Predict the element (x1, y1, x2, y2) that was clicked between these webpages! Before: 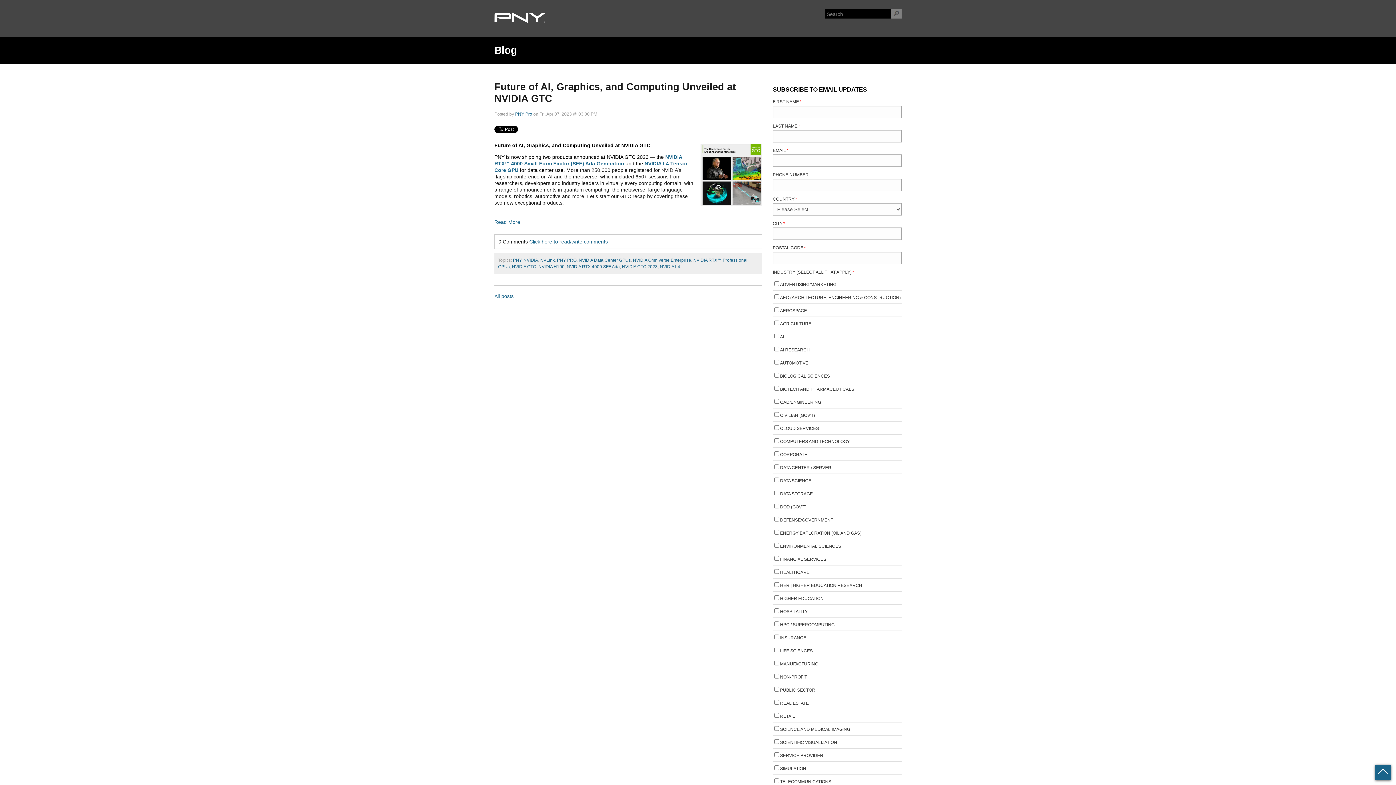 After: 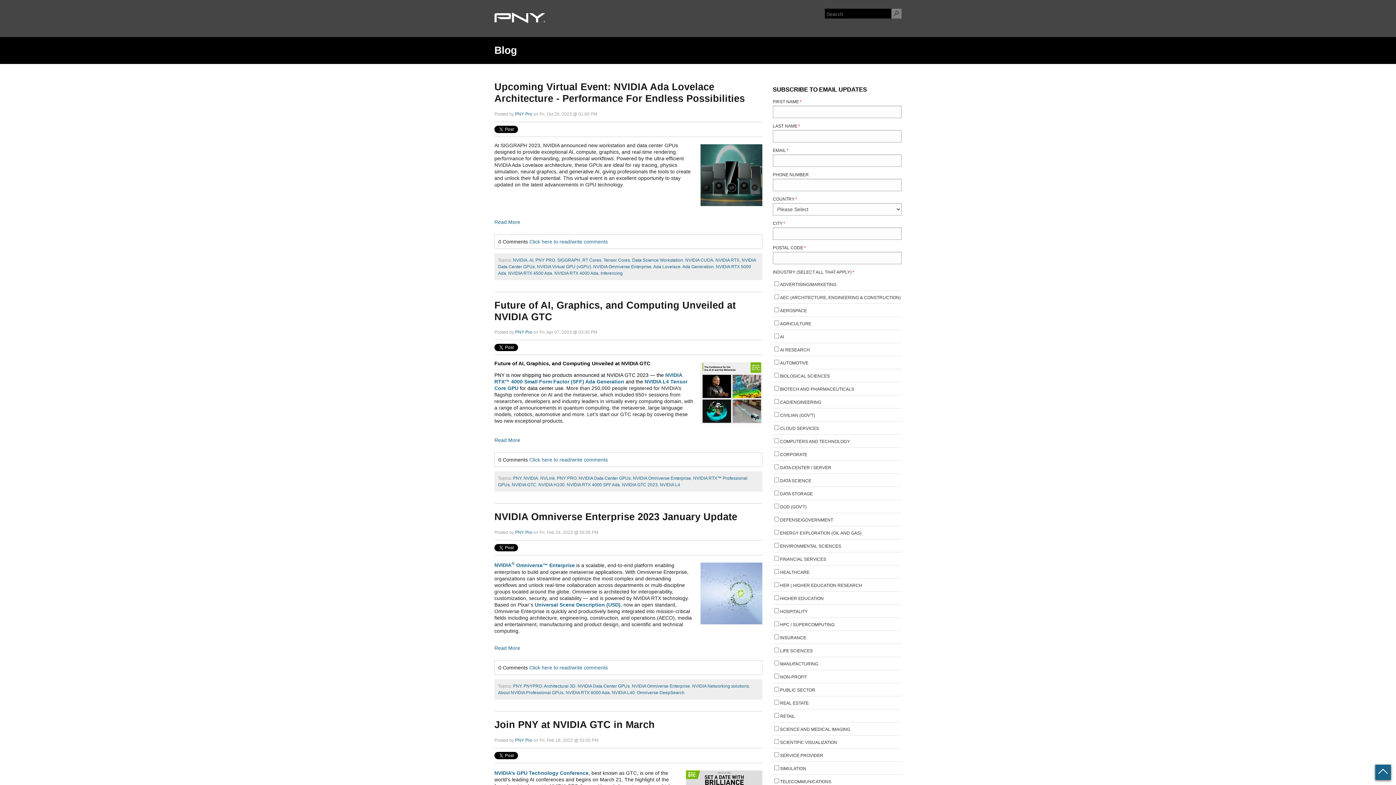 Action: bbox: (633, 257, 691, 262) label: NVIDIA Omniverse Enterprise